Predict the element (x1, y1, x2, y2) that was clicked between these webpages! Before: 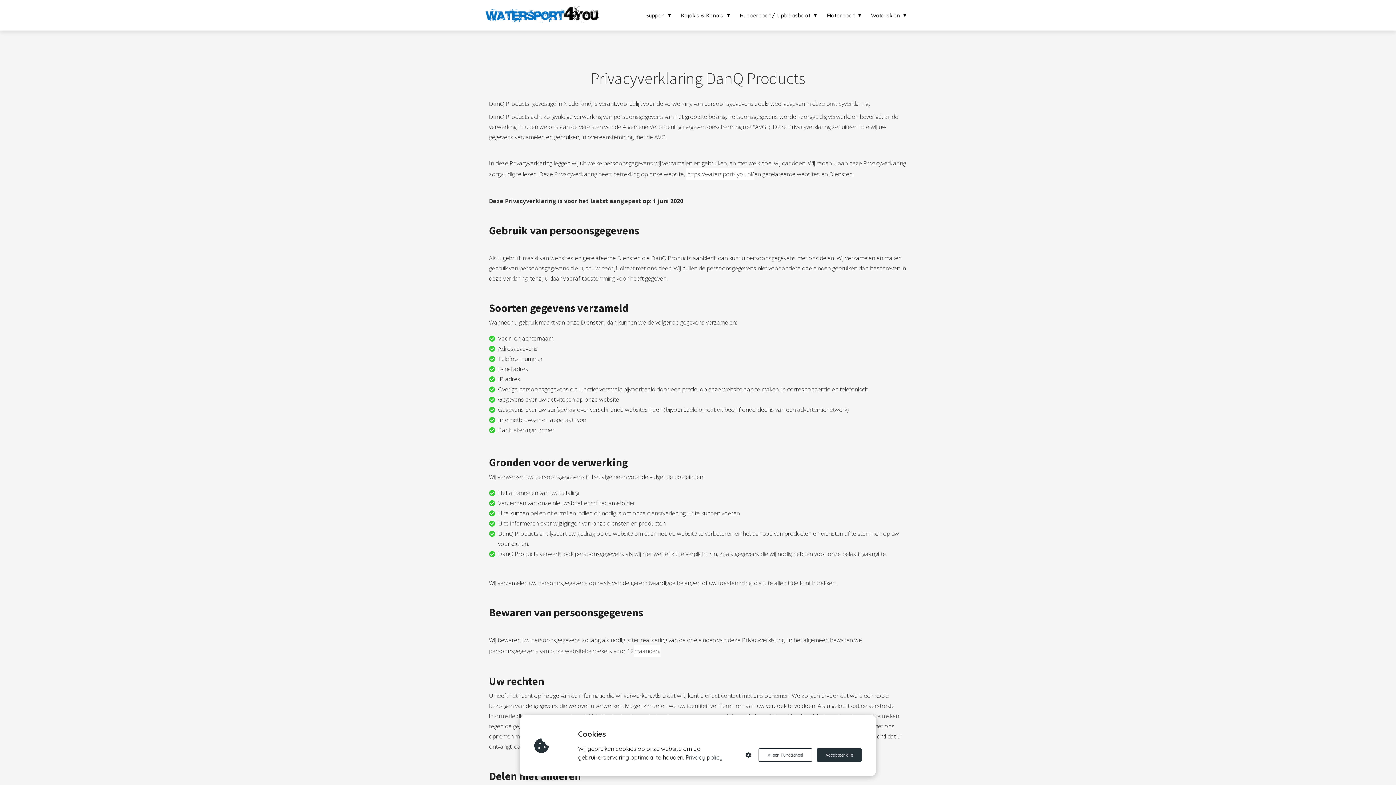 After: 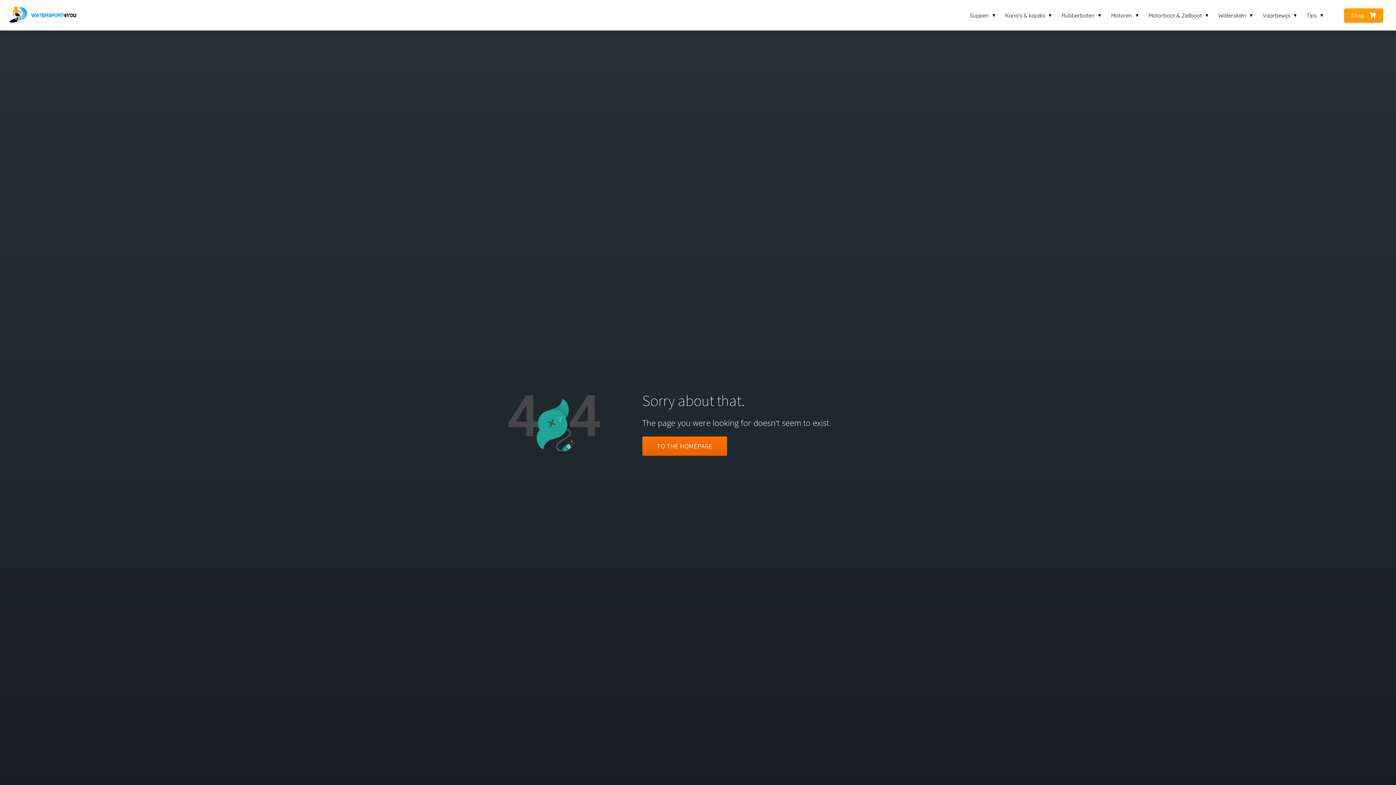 Action: bbox: (485, 3, 604, 26)